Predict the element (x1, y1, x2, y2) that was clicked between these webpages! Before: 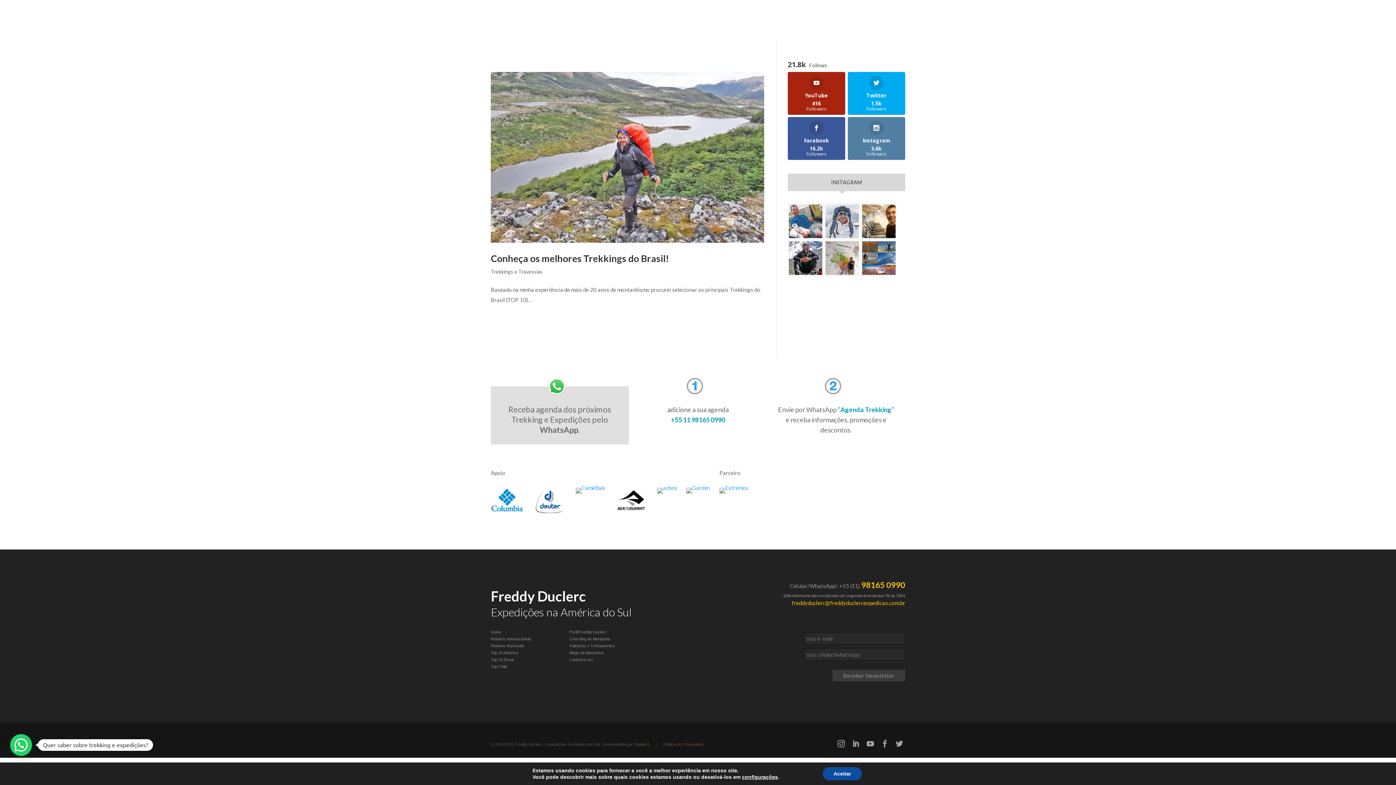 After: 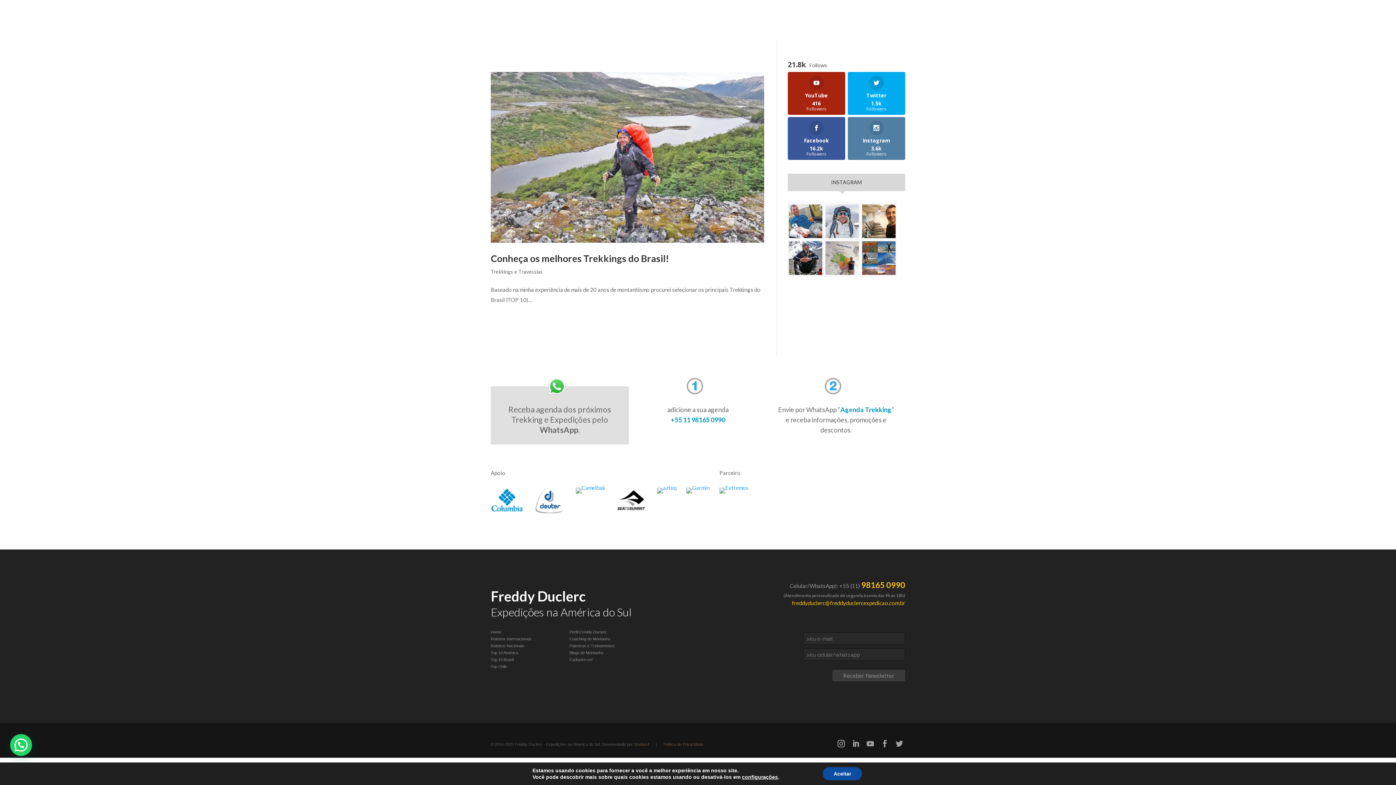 Action: bbox: (576, 484, 605, 491)